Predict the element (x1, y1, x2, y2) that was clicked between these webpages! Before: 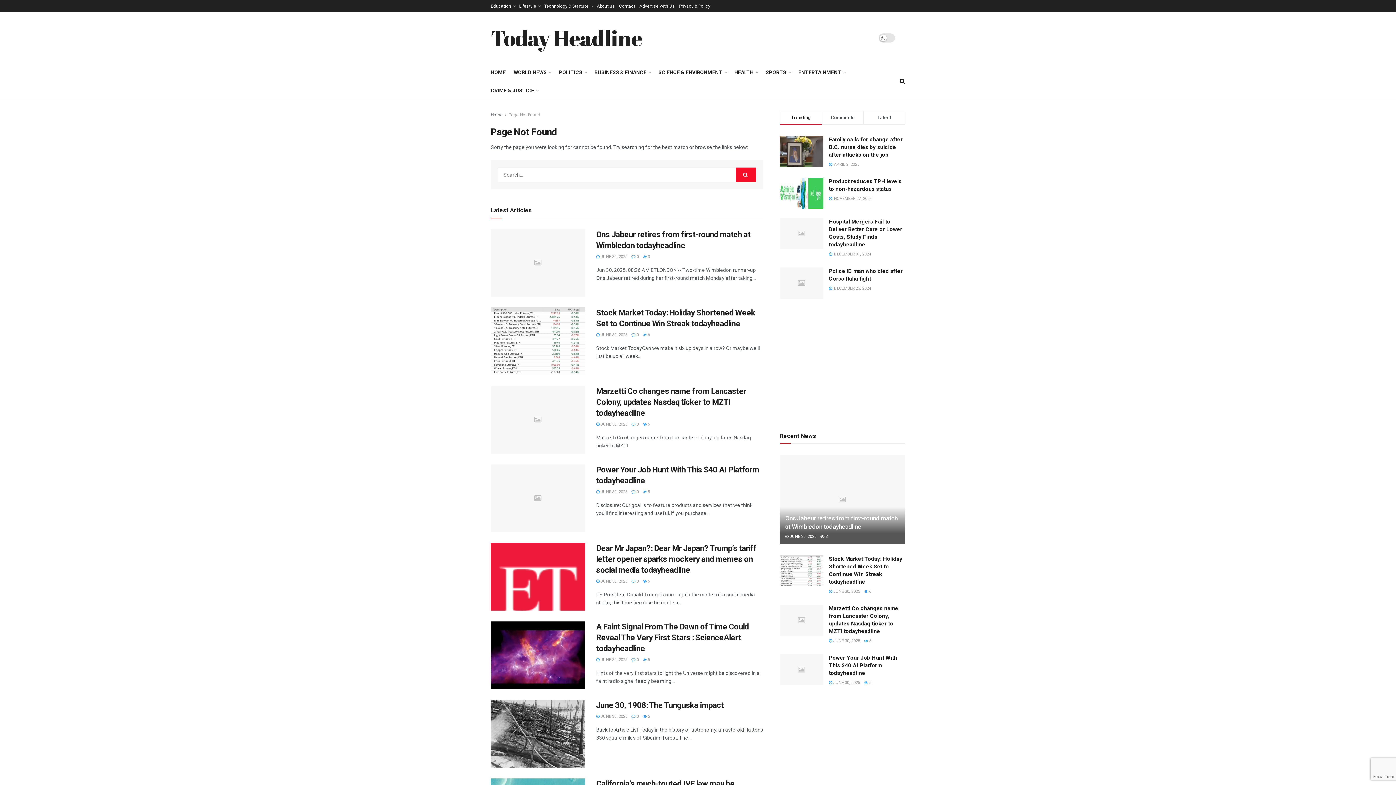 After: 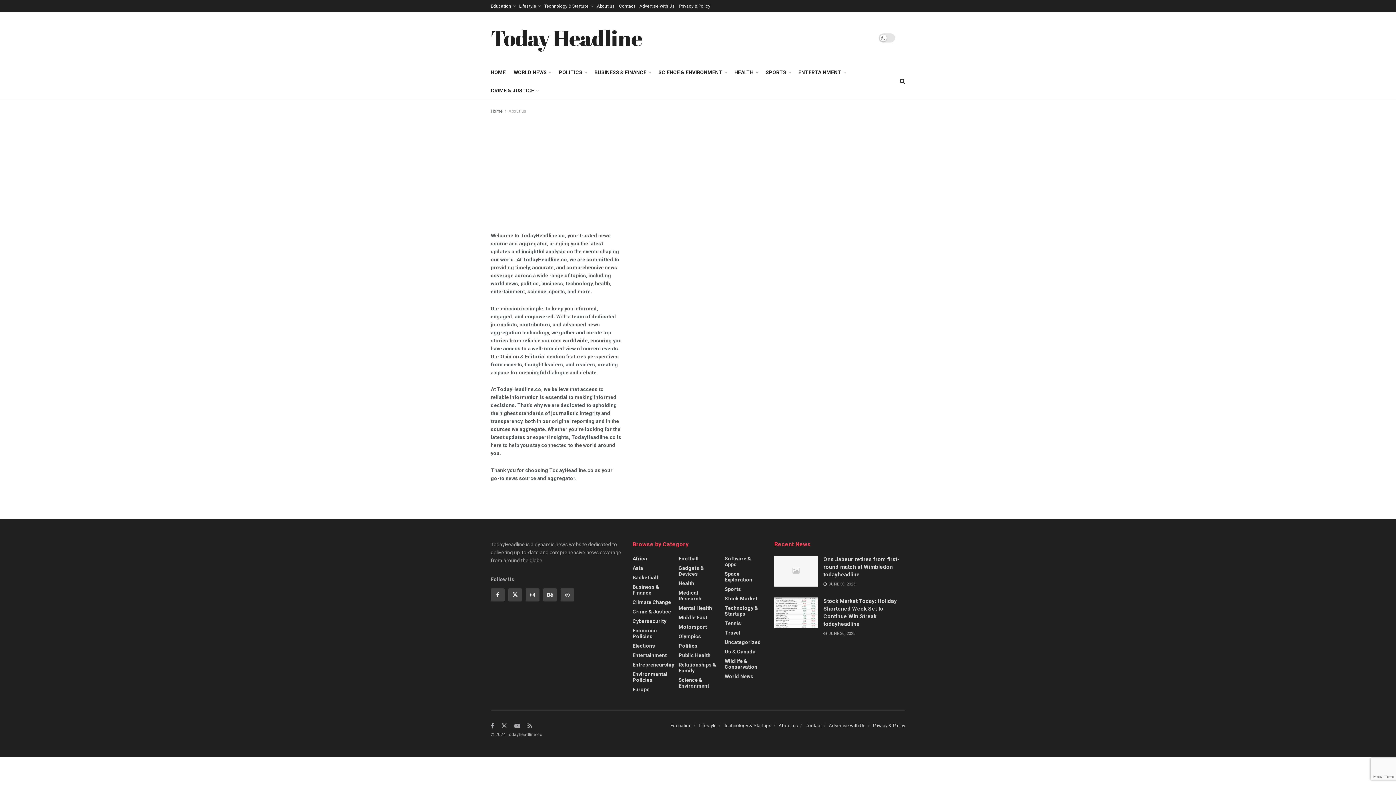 Action: bbox: (597, 0, 614, 12) label: About us